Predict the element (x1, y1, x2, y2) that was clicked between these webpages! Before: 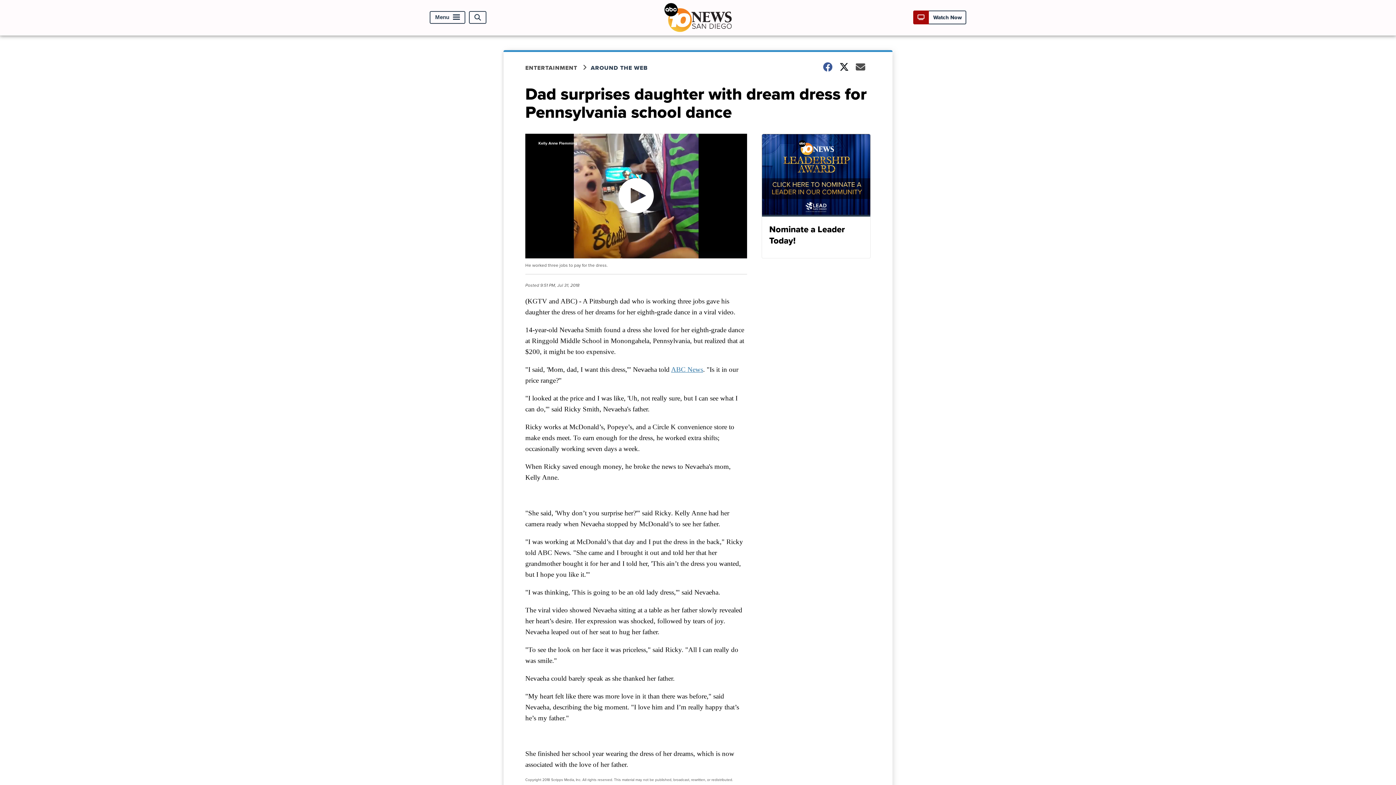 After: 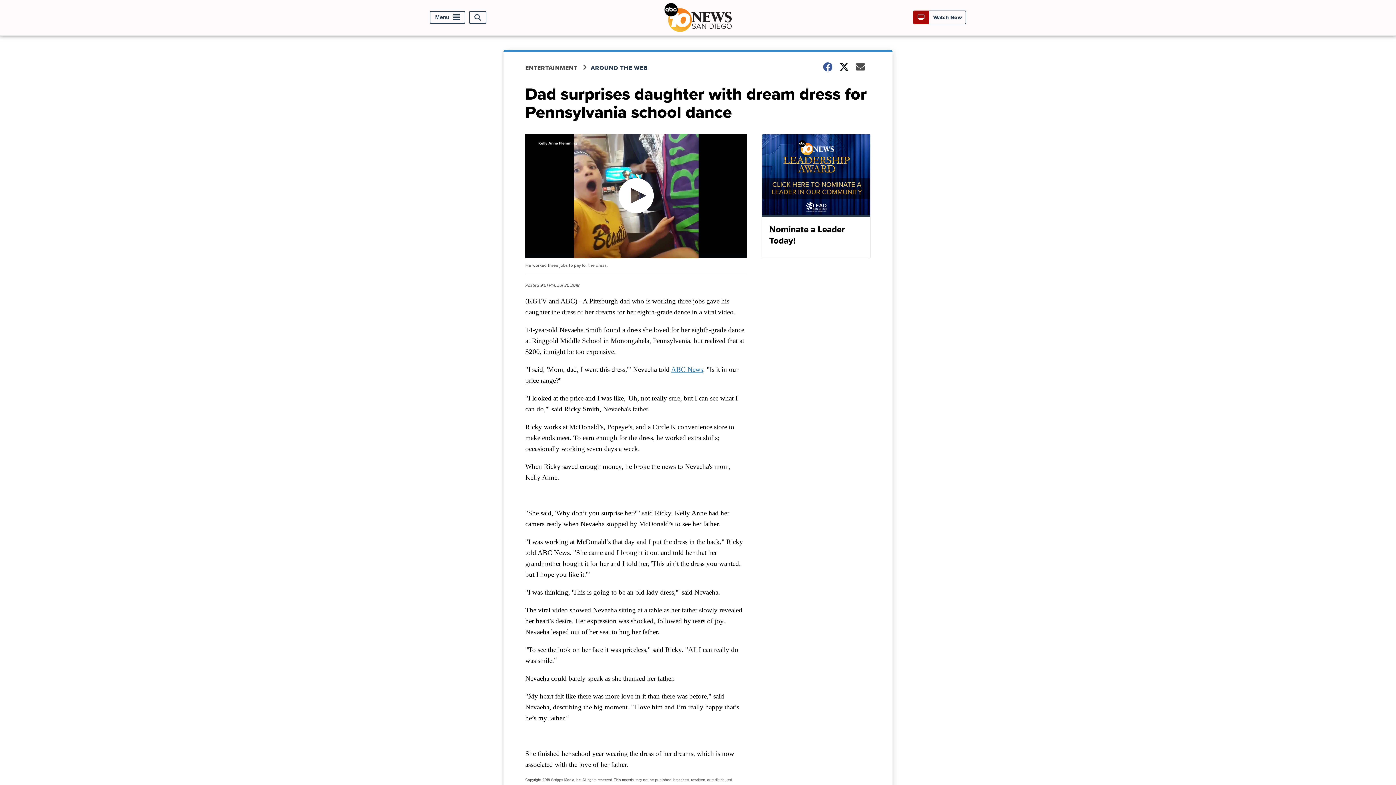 Action: label: ABC News bbox: (671, 365, 703, 373)